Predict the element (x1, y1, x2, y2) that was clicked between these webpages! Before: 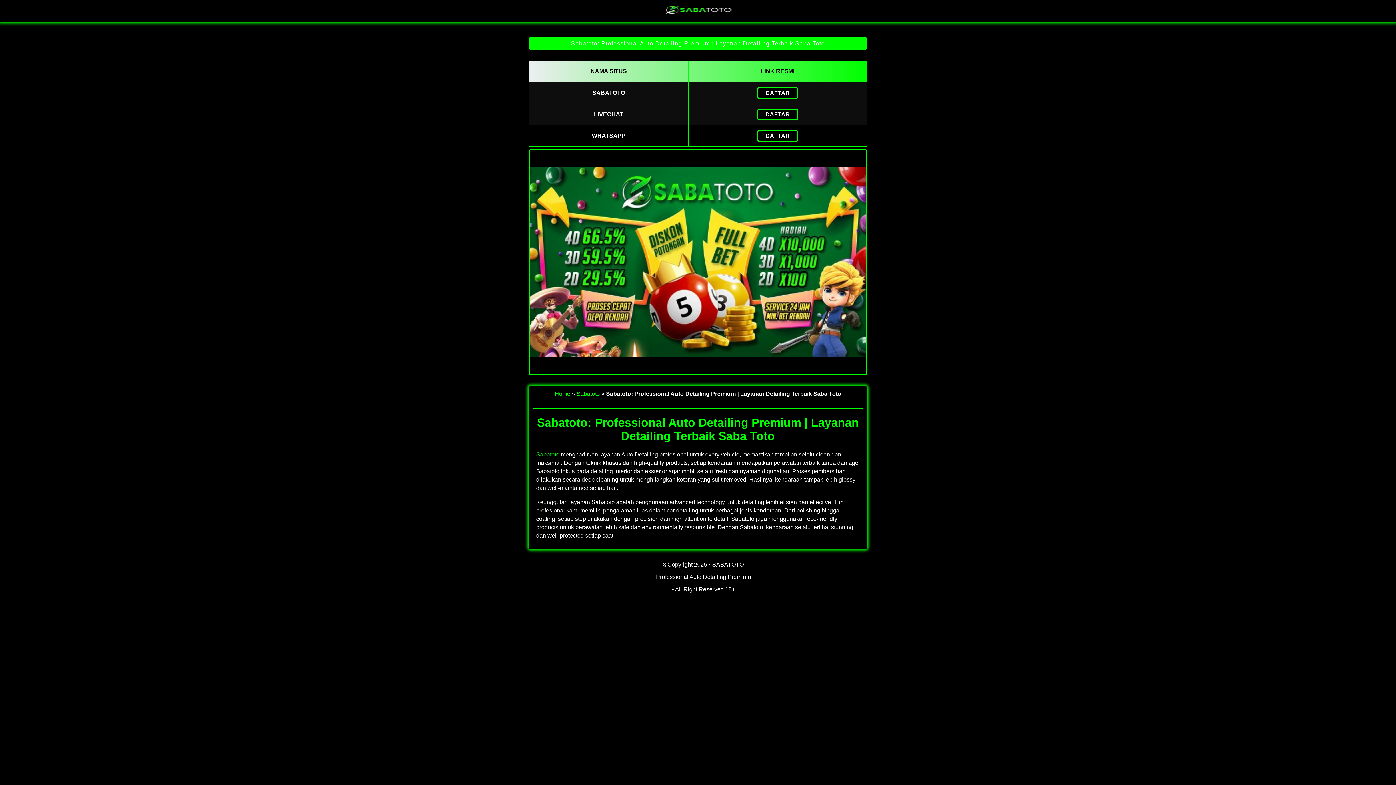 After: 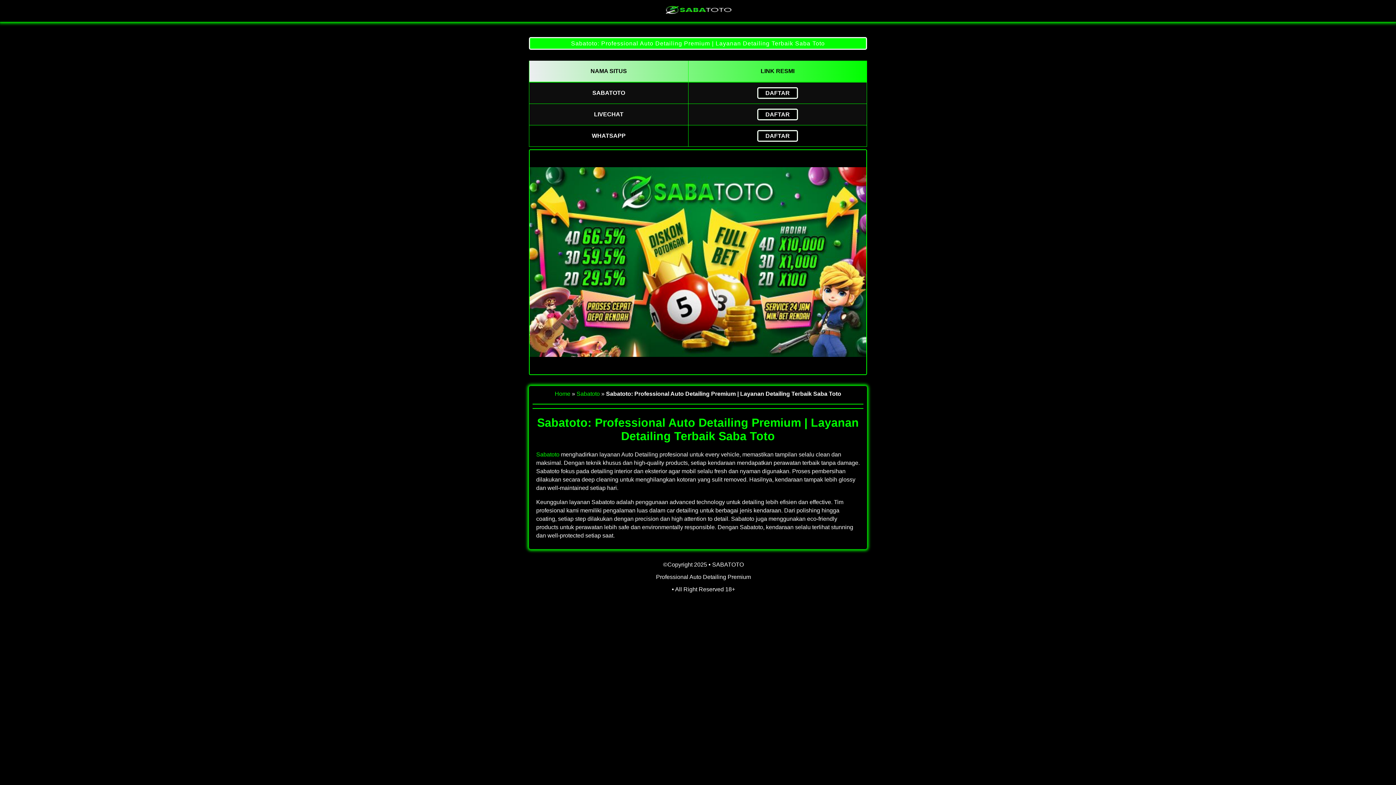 Action: label: Sabatoto: Professional Auto Detailing Premium | Layanan Detailing Terbaik Saba Toto bbox: (529, 37, 867, 49)